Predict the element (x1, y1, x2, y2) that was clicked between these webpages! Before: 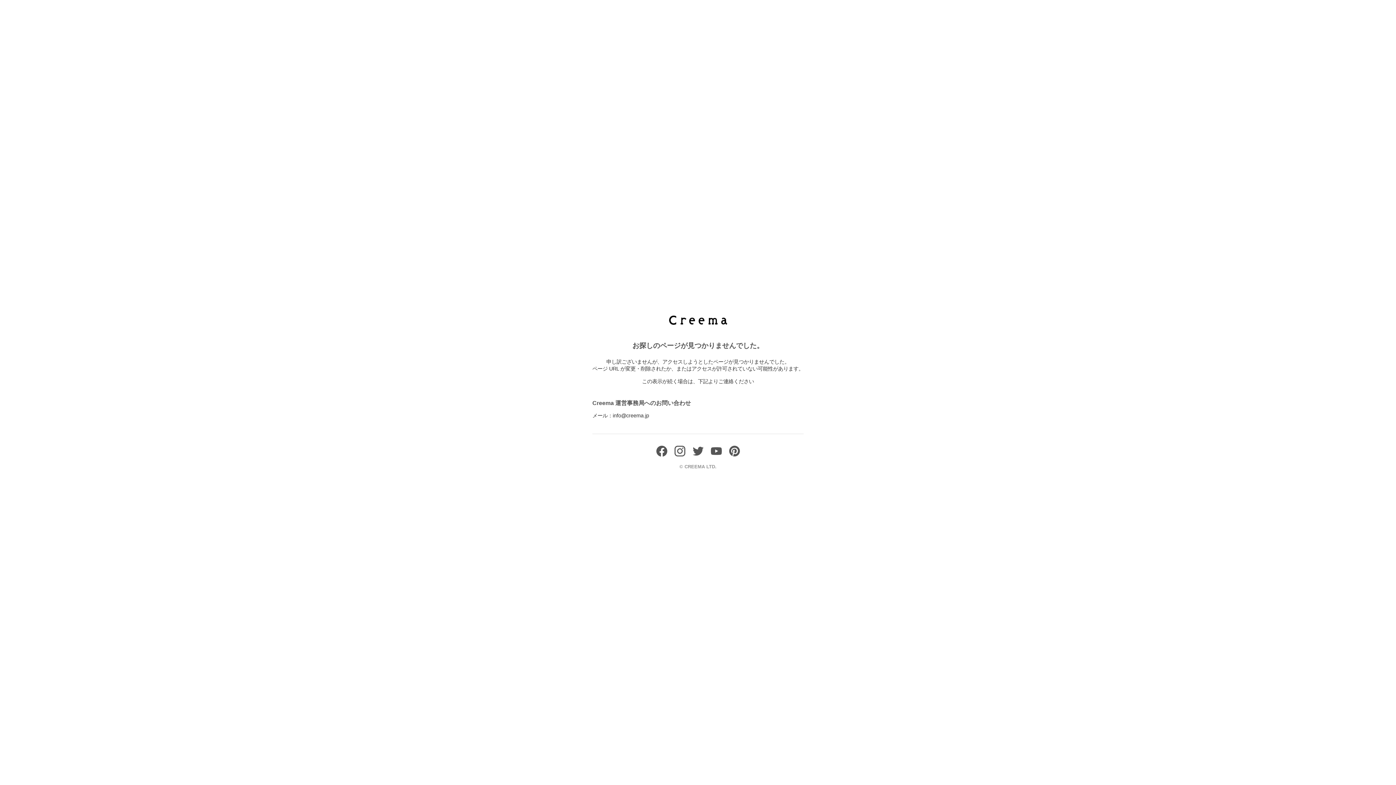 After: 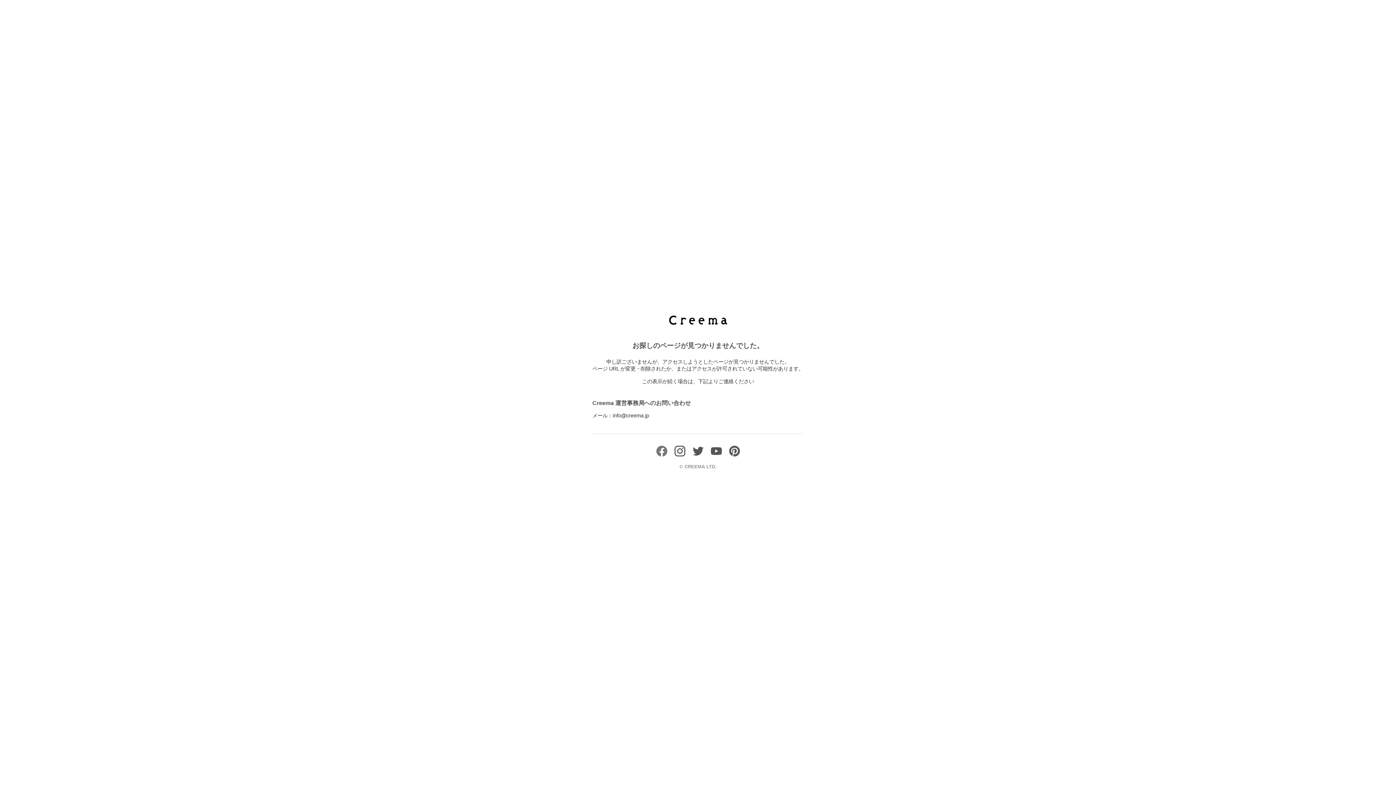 Action: bbox: (656, 451, 667, 458)